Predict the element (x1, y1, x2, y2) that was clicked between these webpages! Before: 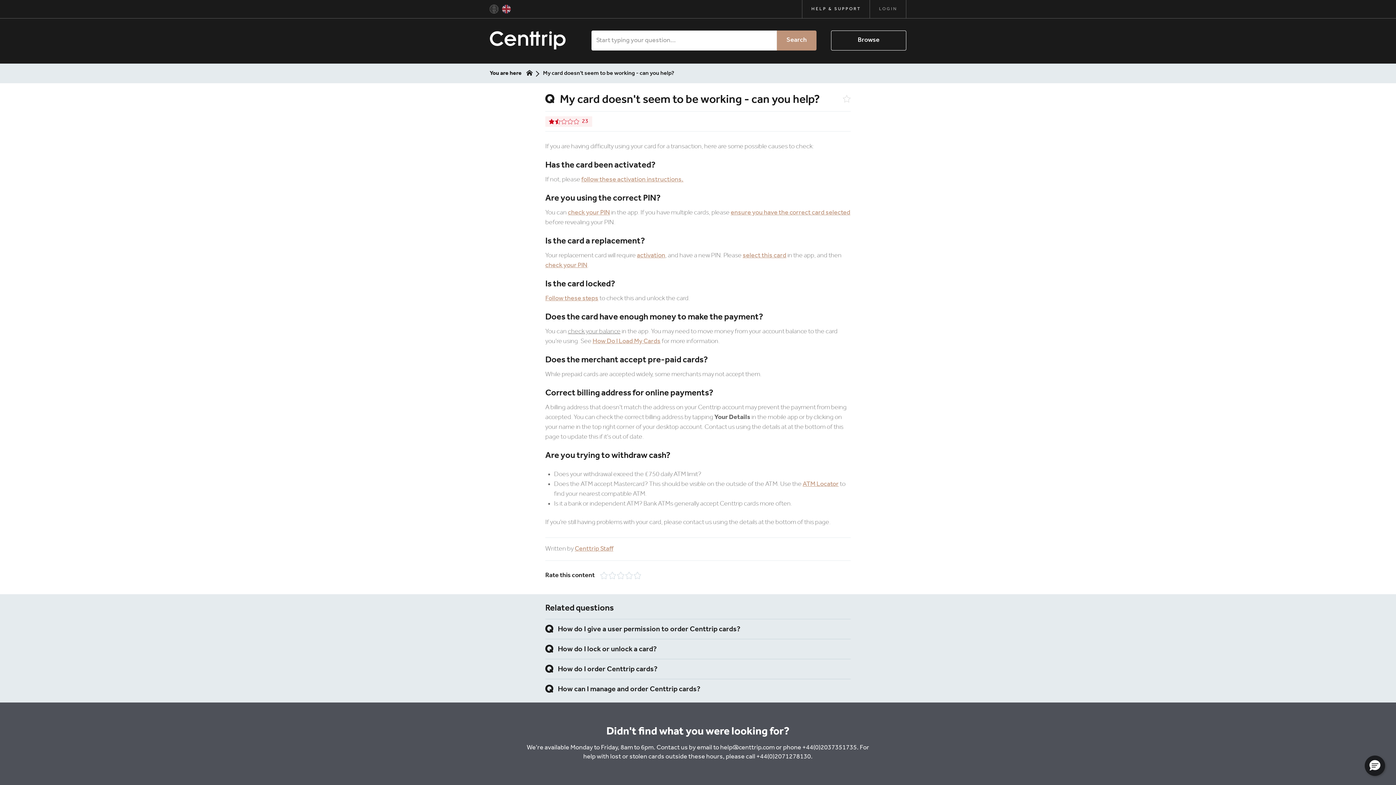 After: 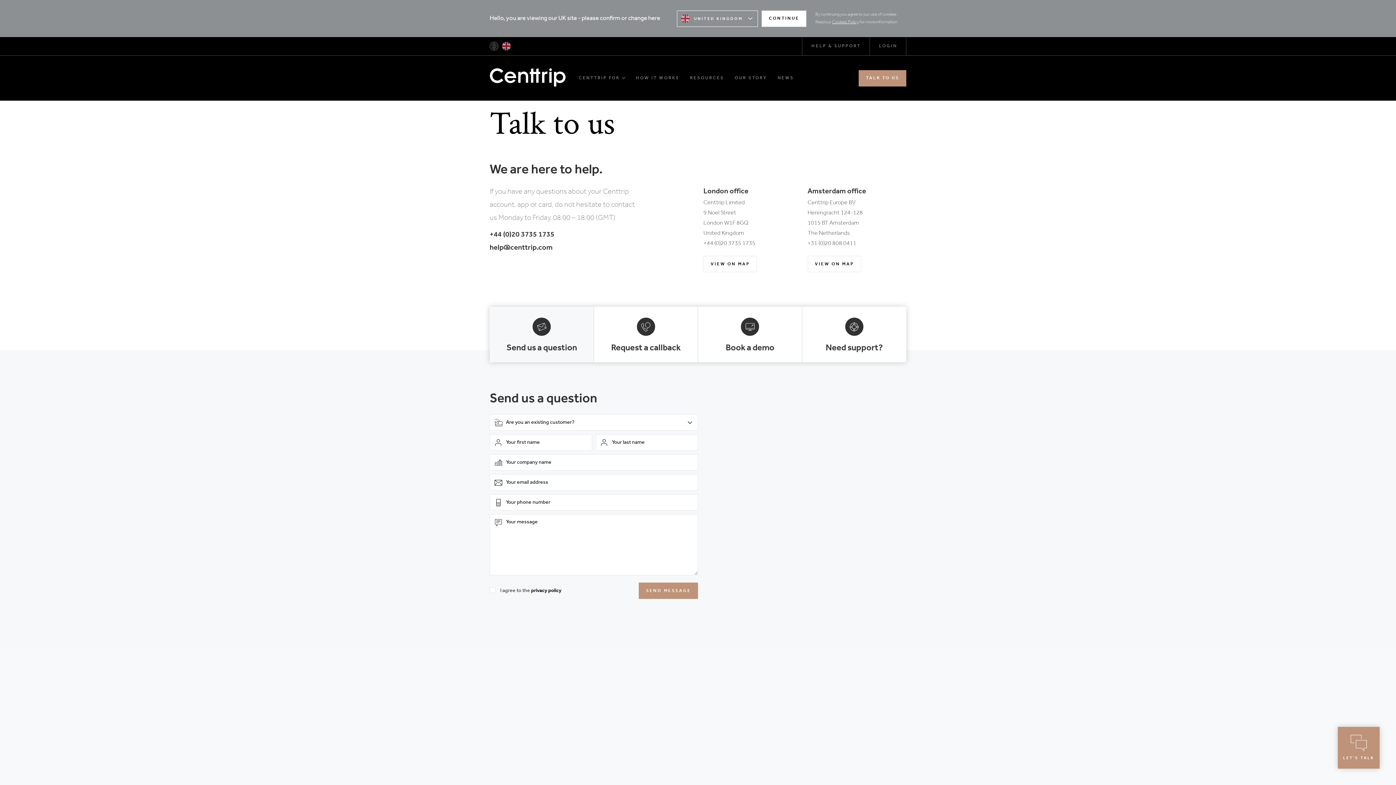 Action: bbox: (606, 726, 789, 737) label: Didn't find what you were looking for?